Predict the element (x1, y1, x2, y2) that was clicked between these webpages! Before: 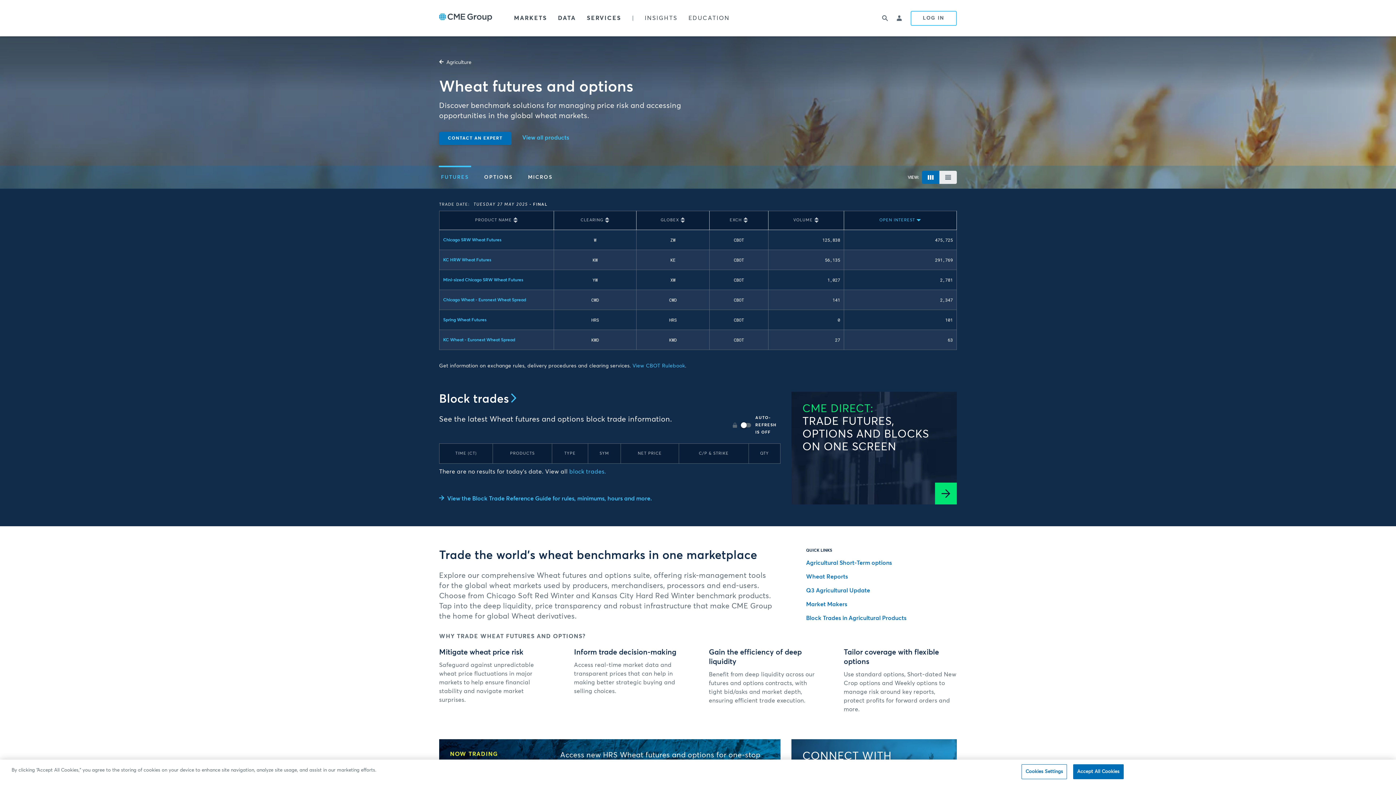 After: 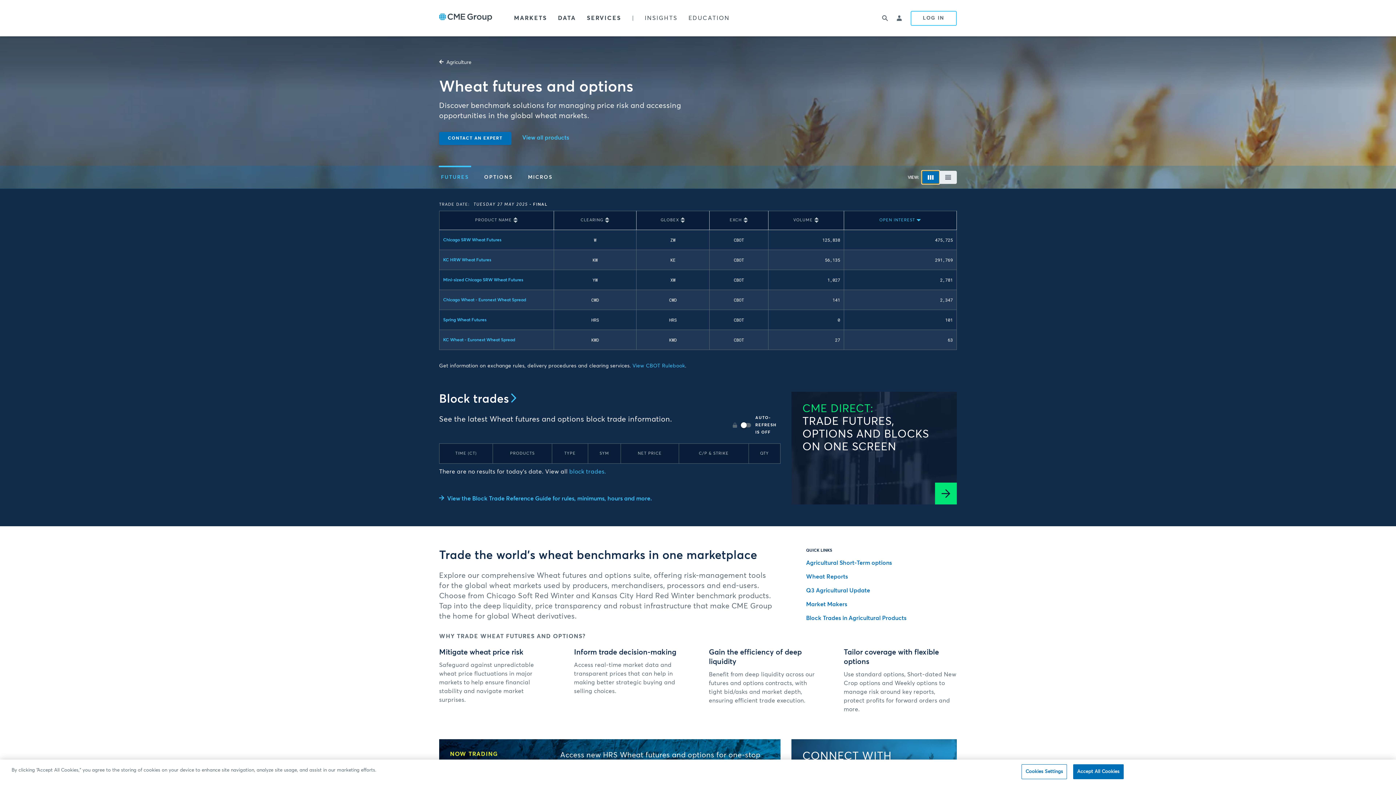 Action: bbox: (922, 170, 939, 184)